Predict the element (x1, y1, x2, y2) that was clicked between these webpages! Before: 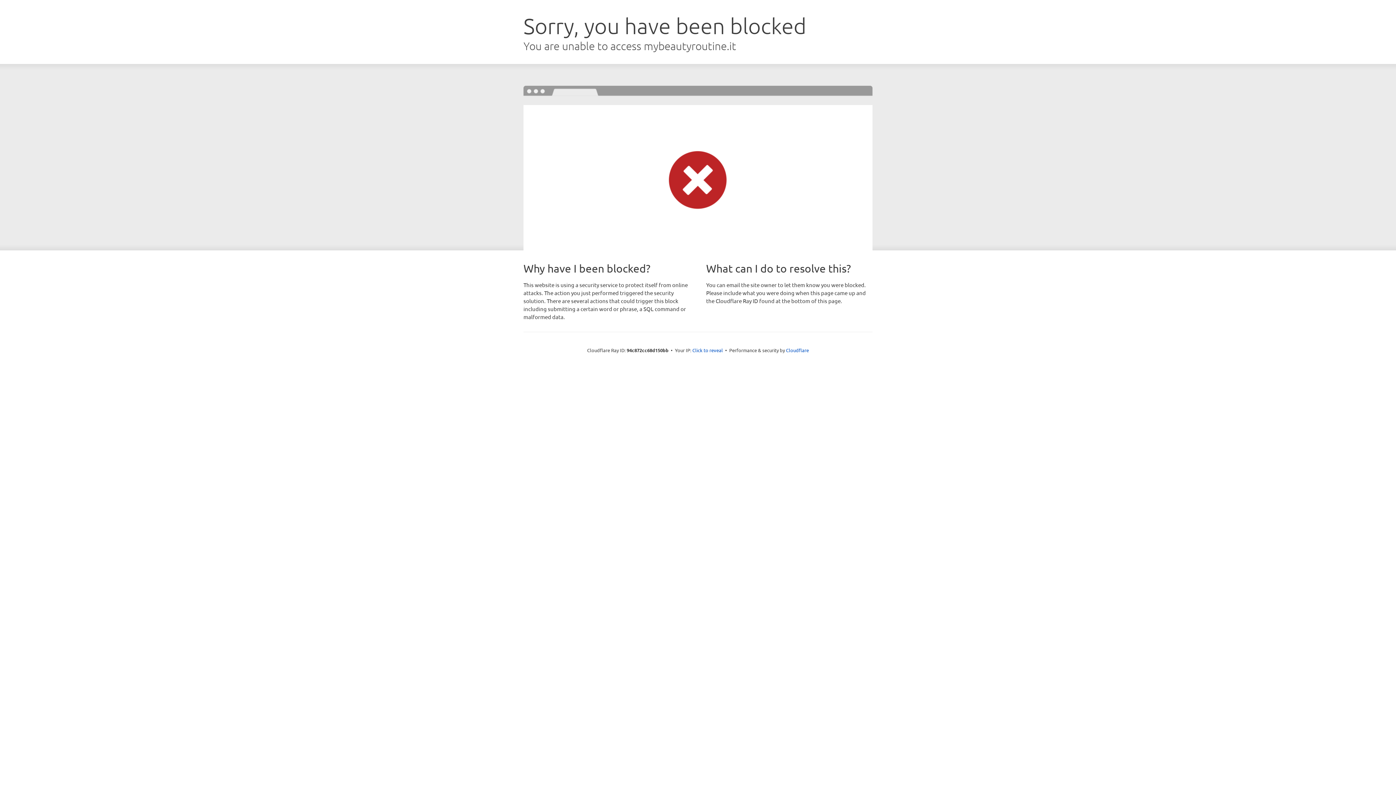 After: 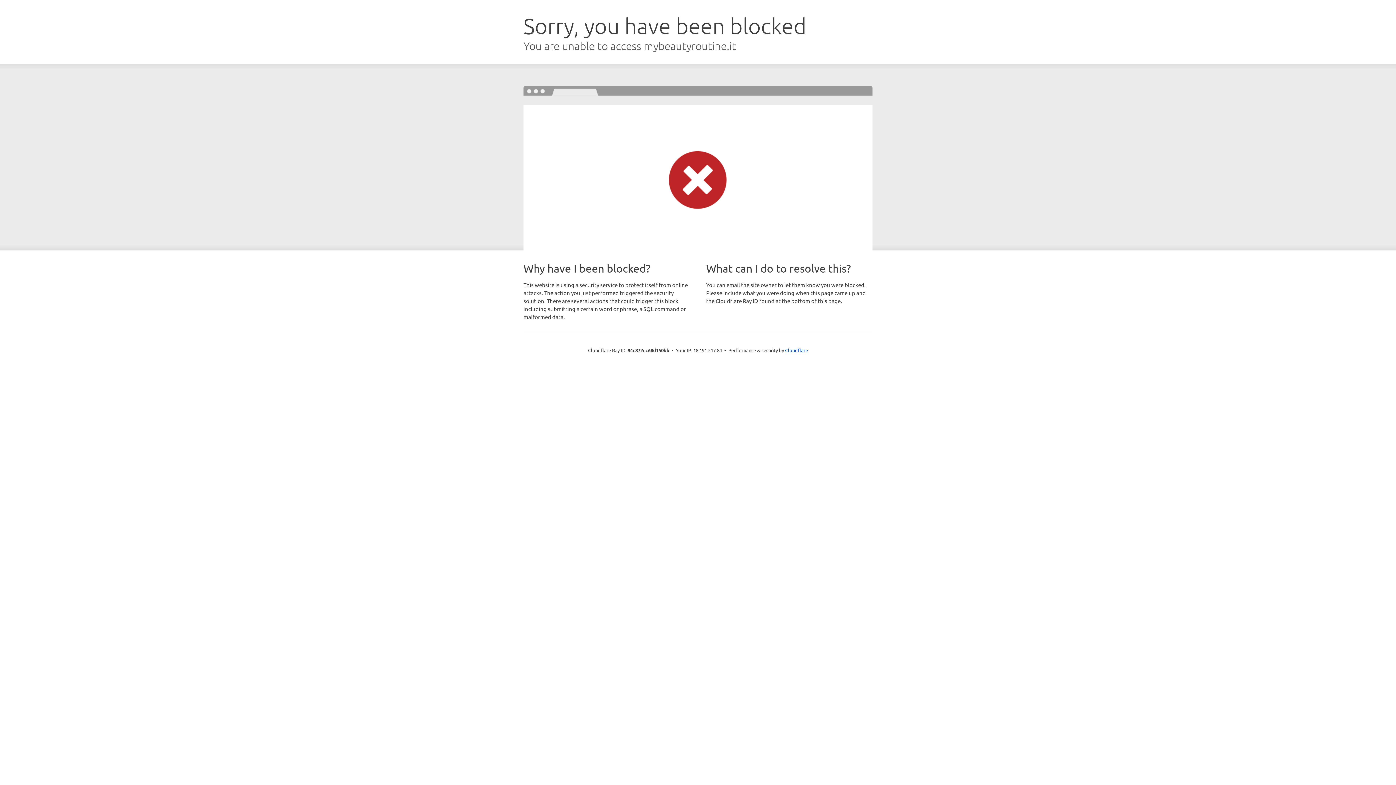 Action: label: Click to reveal bbox: (692, 346, 723, 353)